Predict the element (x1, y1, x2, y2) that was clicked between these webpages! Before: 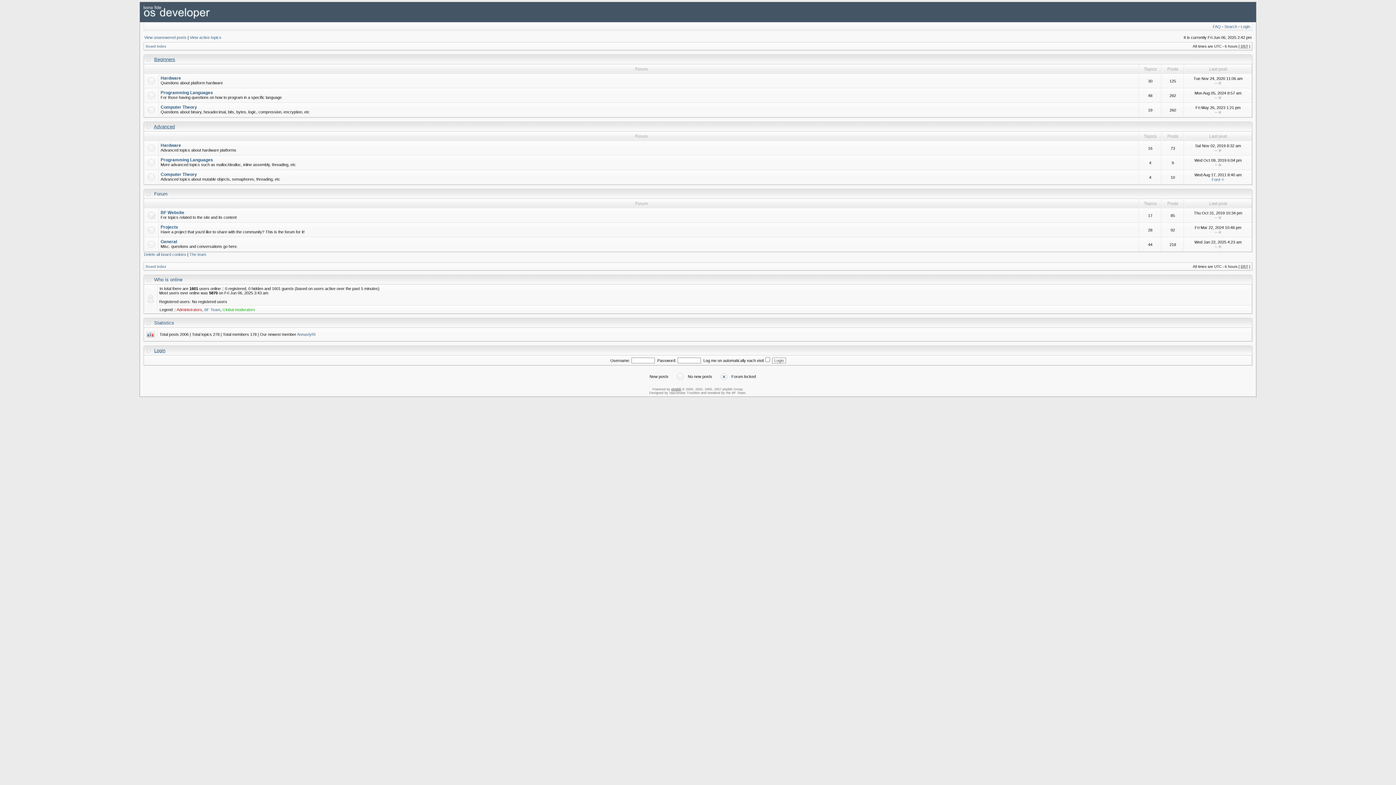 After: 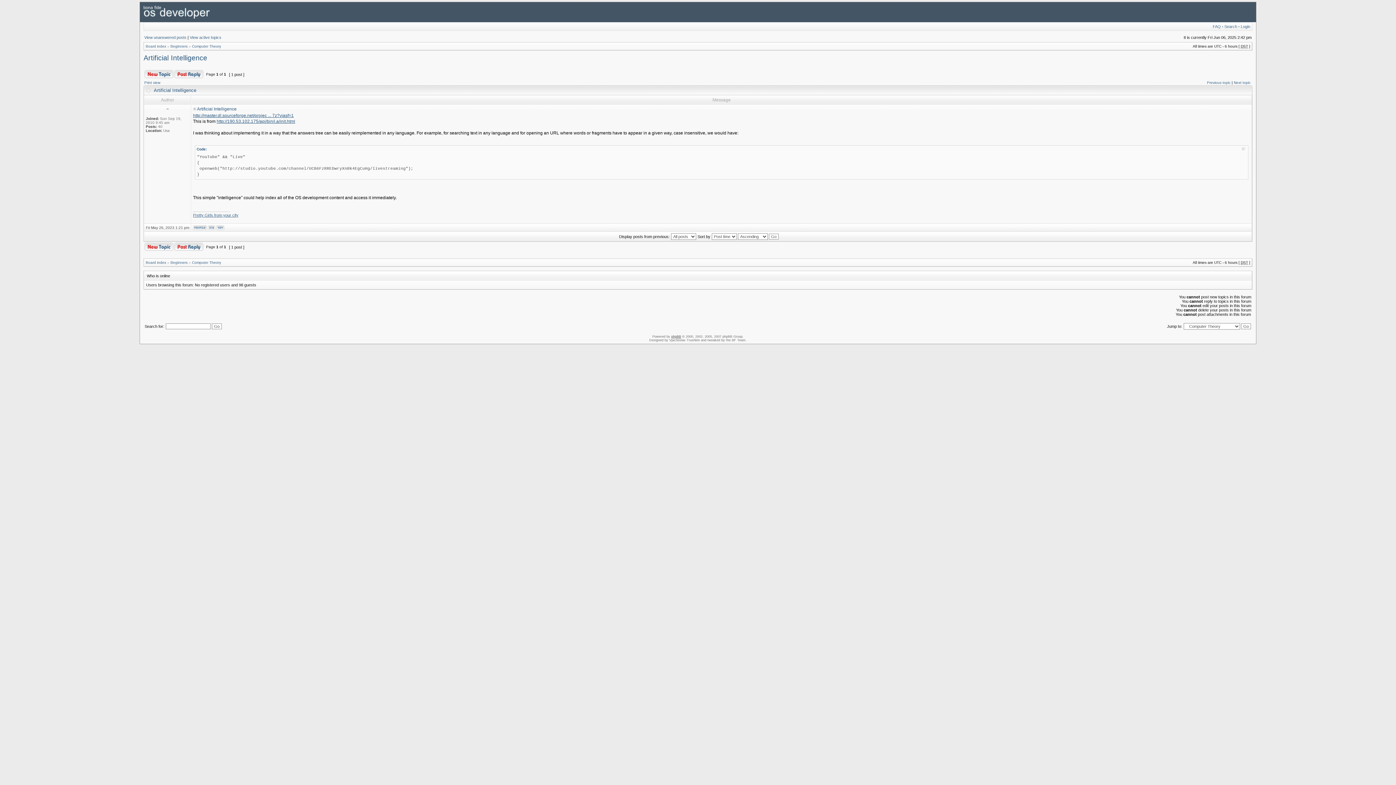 Action: bbox: (1218, 110, 1221, 114)